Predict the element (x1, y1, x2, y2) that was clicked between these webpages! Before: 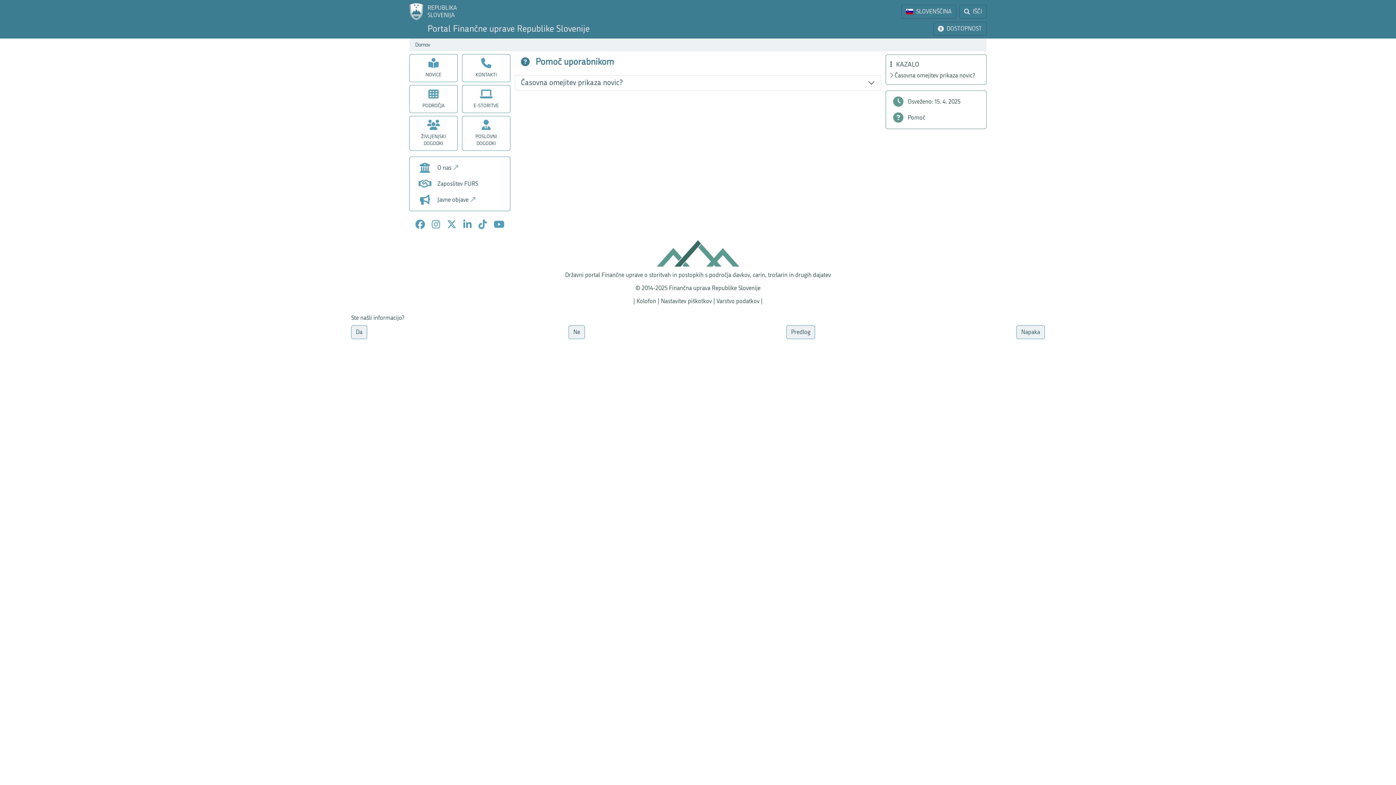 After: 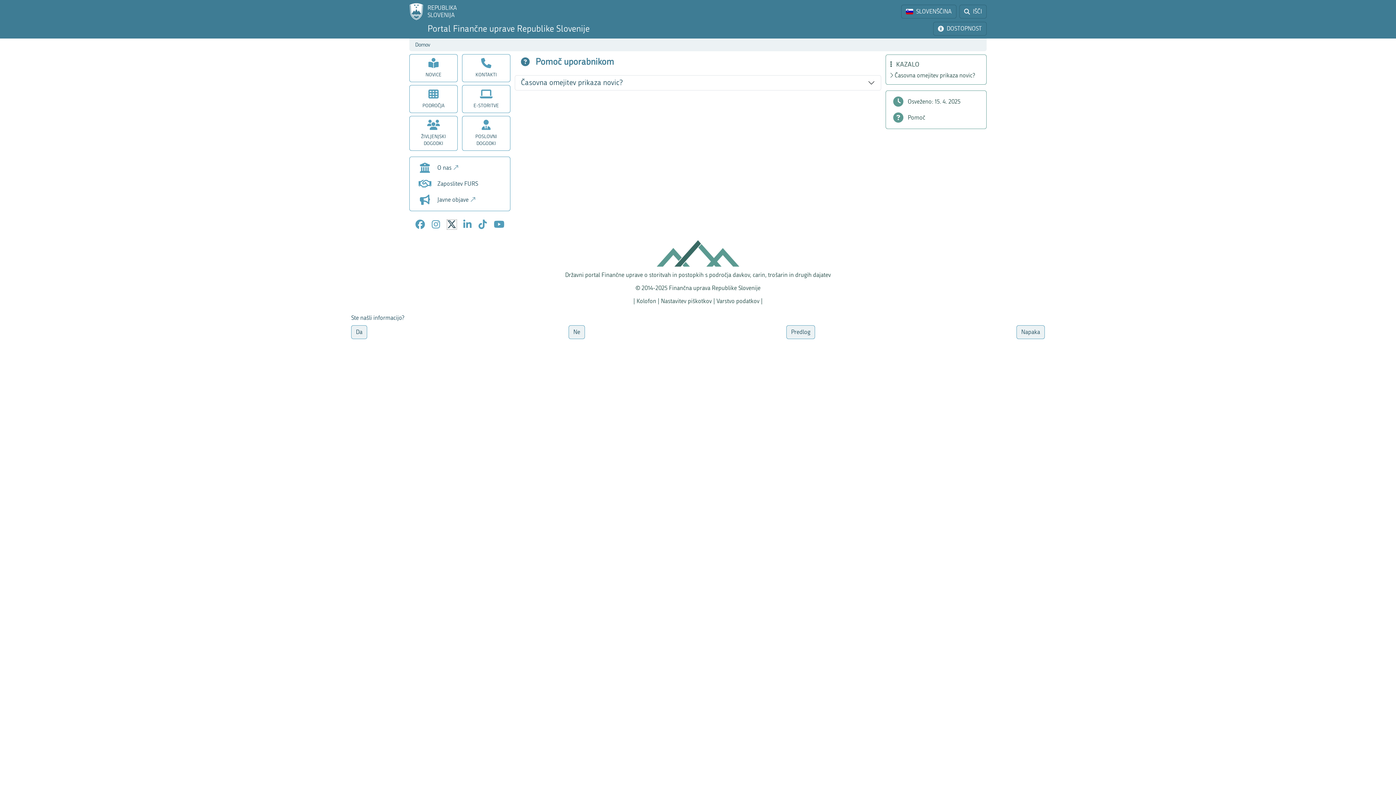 Action: label: Twitter bbox: (447, 220, 456, 229)